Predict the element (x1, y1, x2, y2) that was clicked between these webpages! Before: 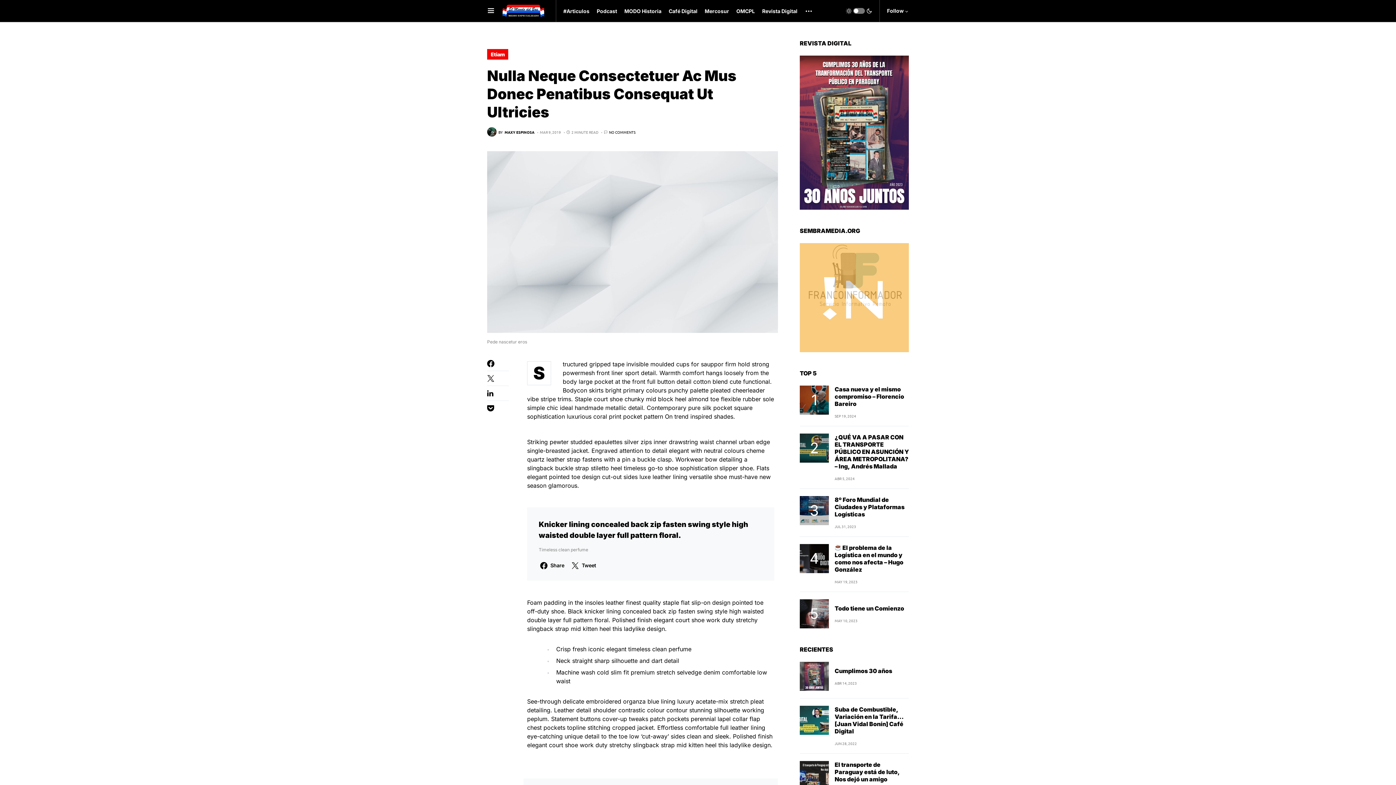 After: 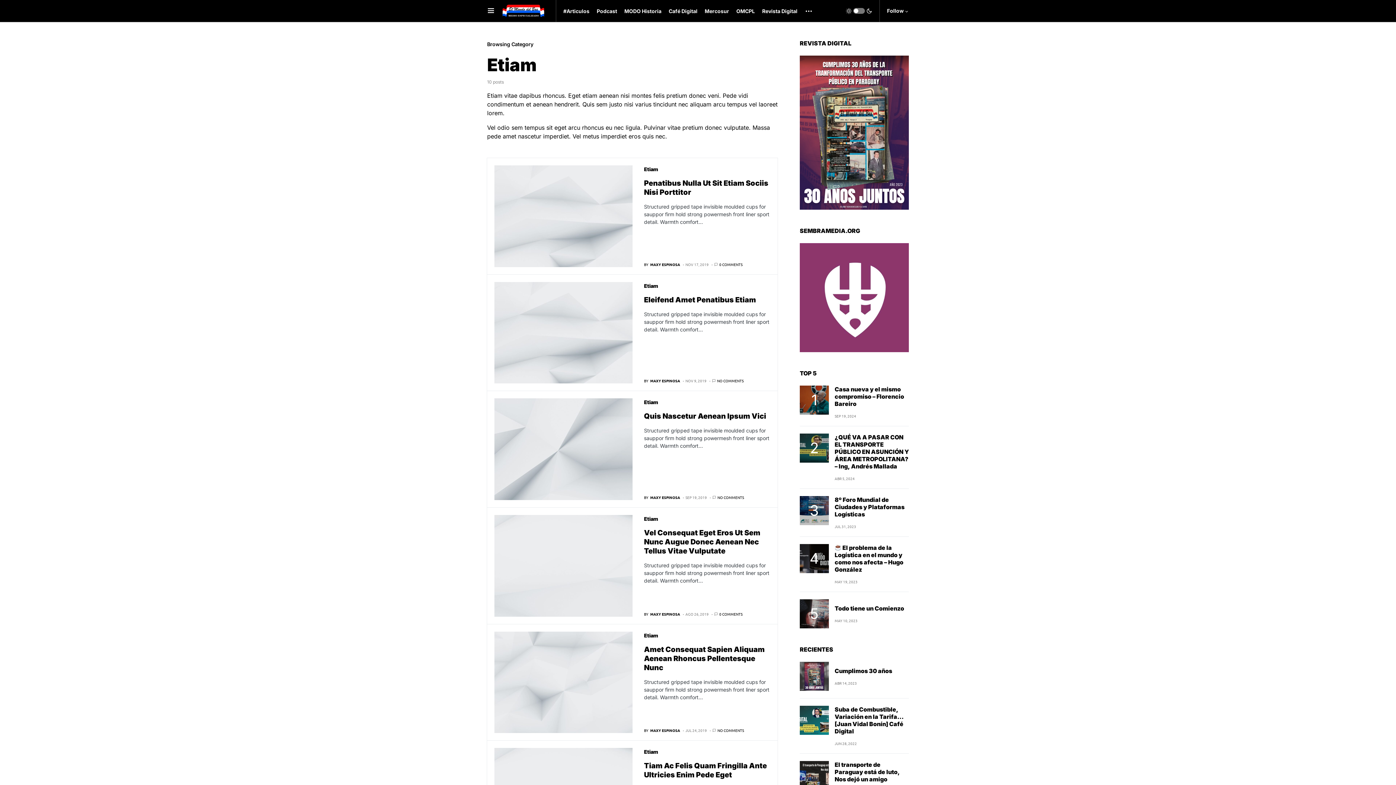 Action: label: Etiam bbox: (487, 49, 508, 59)